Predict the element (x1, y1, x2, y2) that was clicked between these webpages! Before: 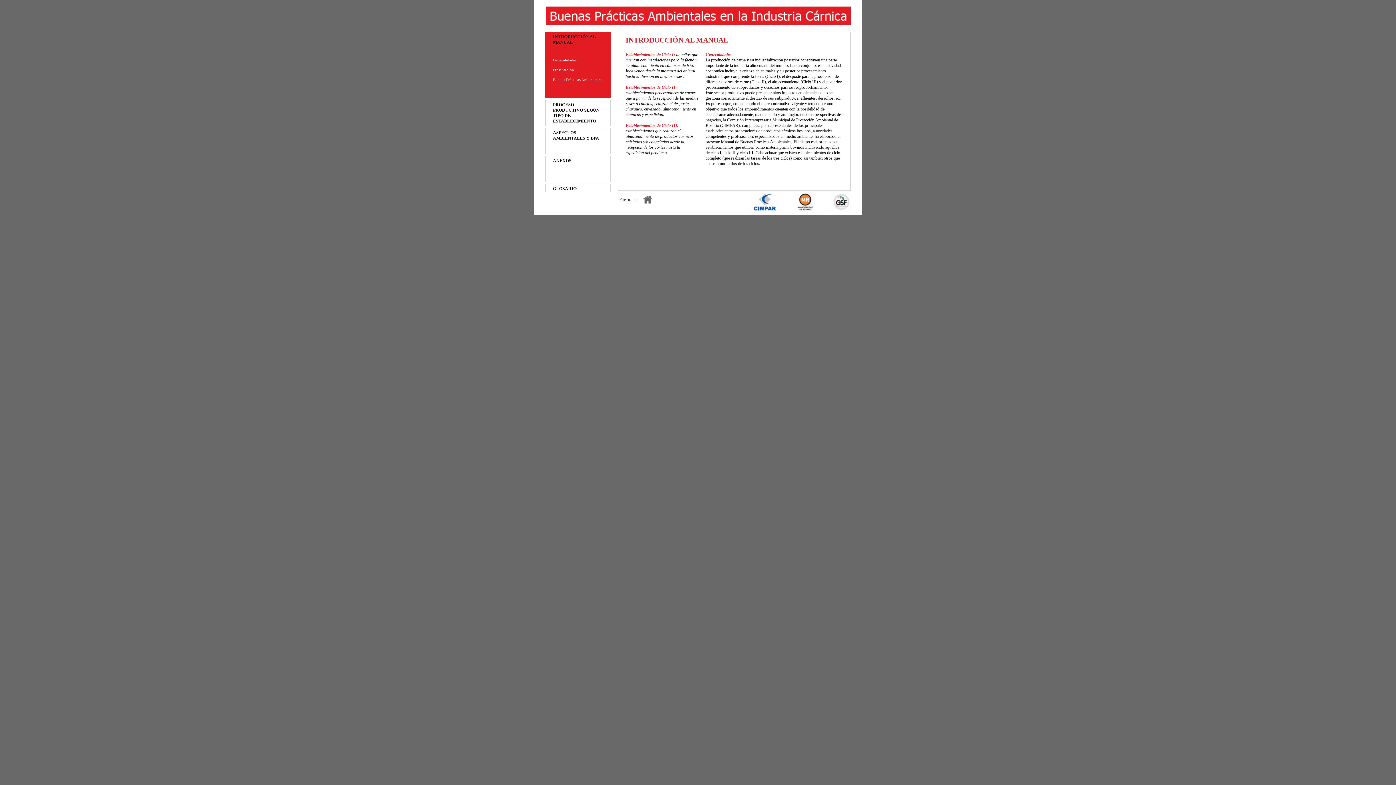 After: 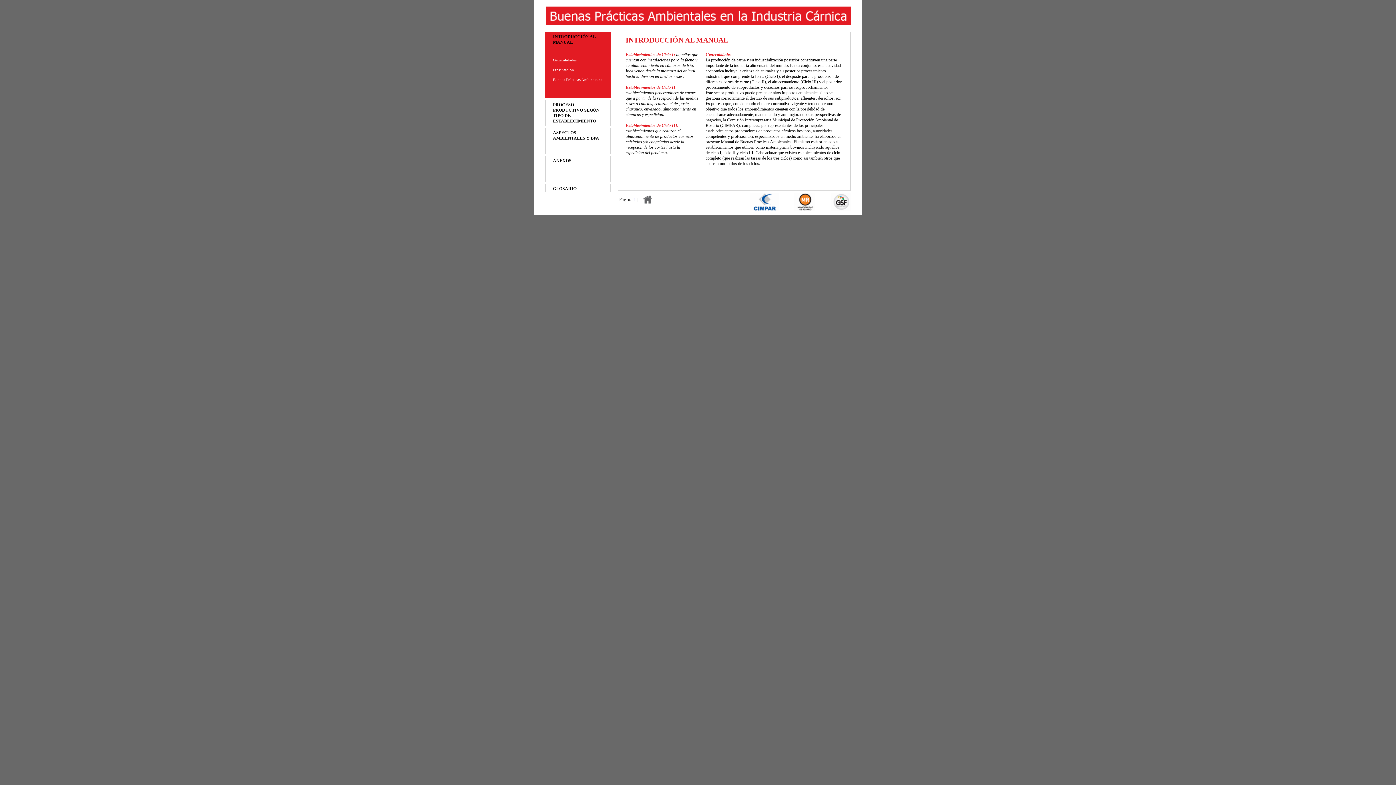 Action: bbox: (750, 207, 778, 211)